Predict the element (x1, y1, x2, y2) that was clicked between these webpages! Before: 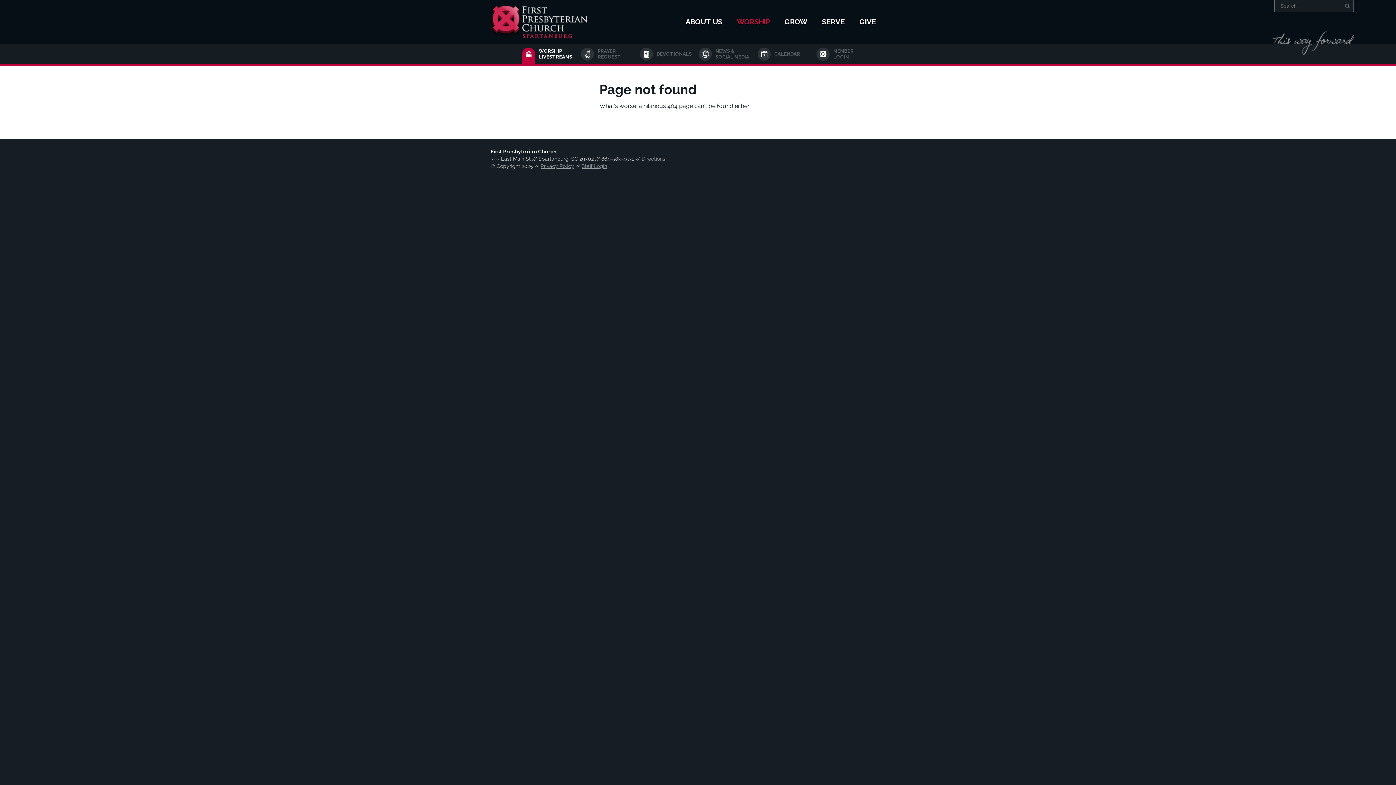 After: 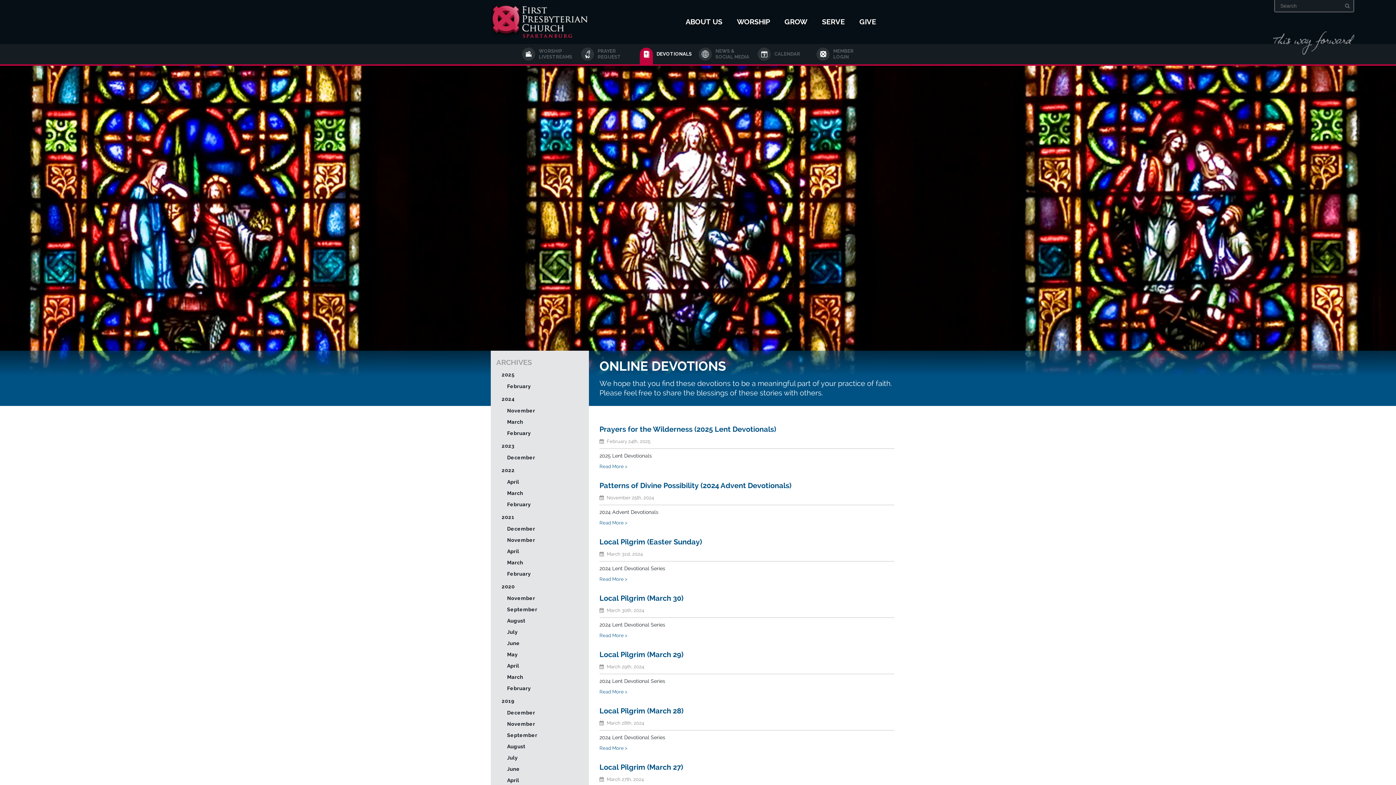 Action: label: 	DEVOTIONALS bbox: (640, 44, 697, 64)